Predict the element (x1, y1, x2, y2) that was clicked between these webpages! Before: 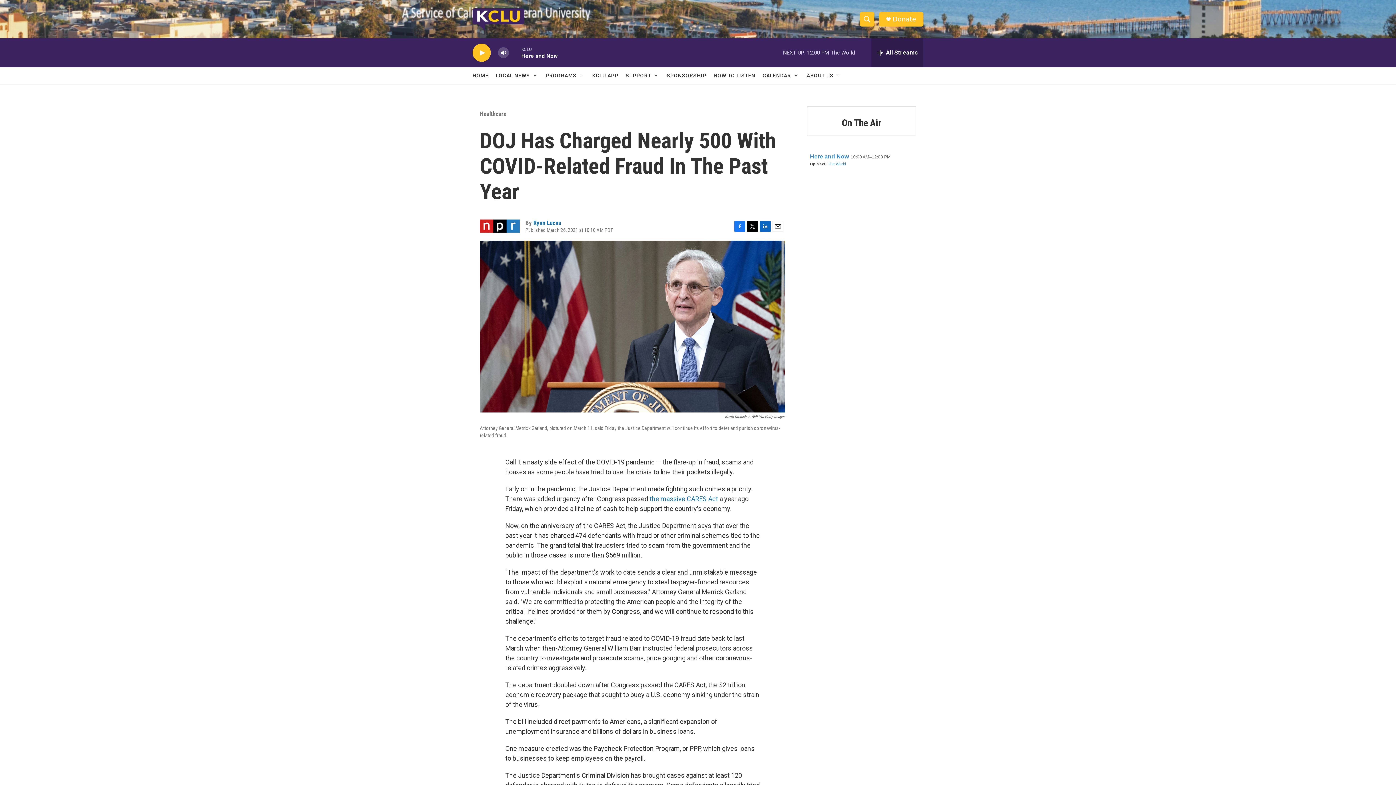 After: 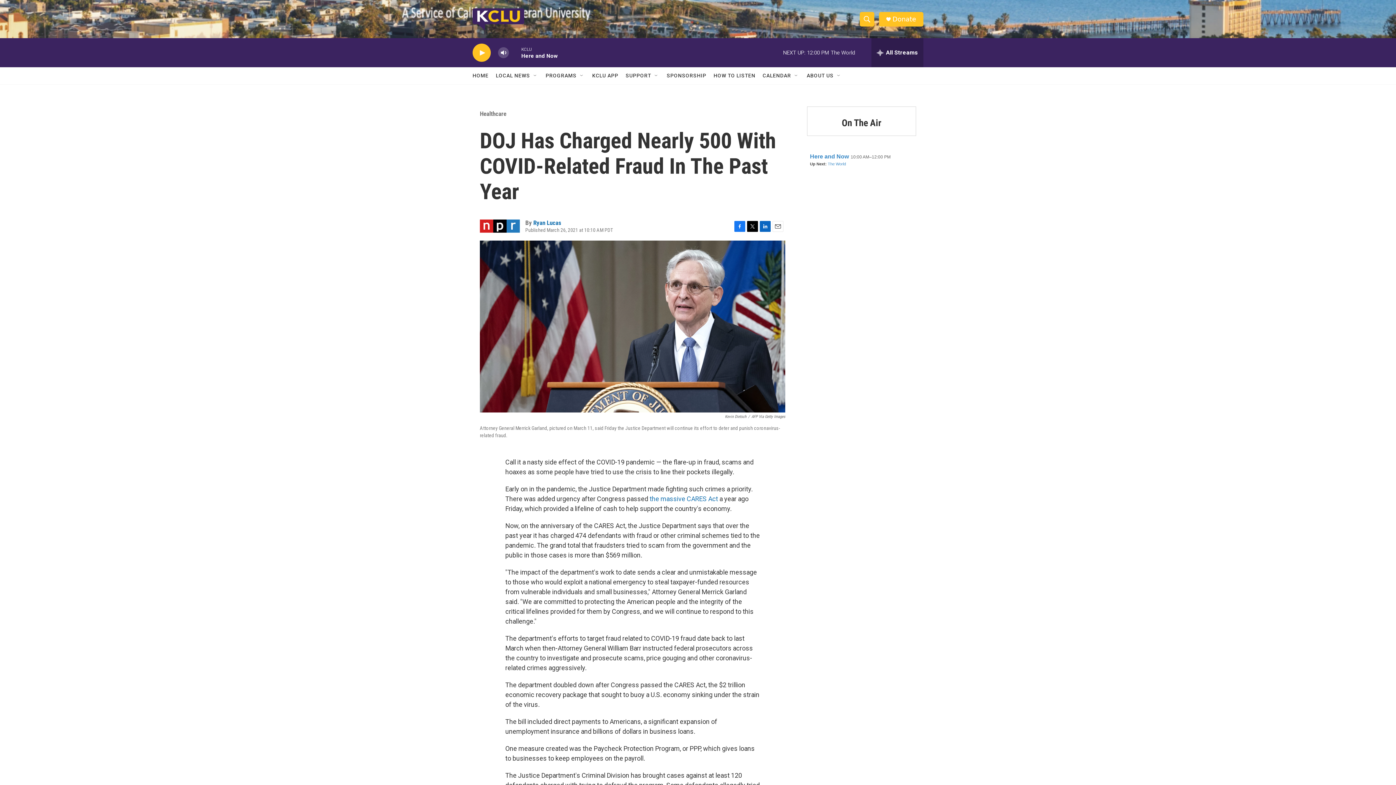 Action: bbox: (747, 220, 758, 231) label: Twitter